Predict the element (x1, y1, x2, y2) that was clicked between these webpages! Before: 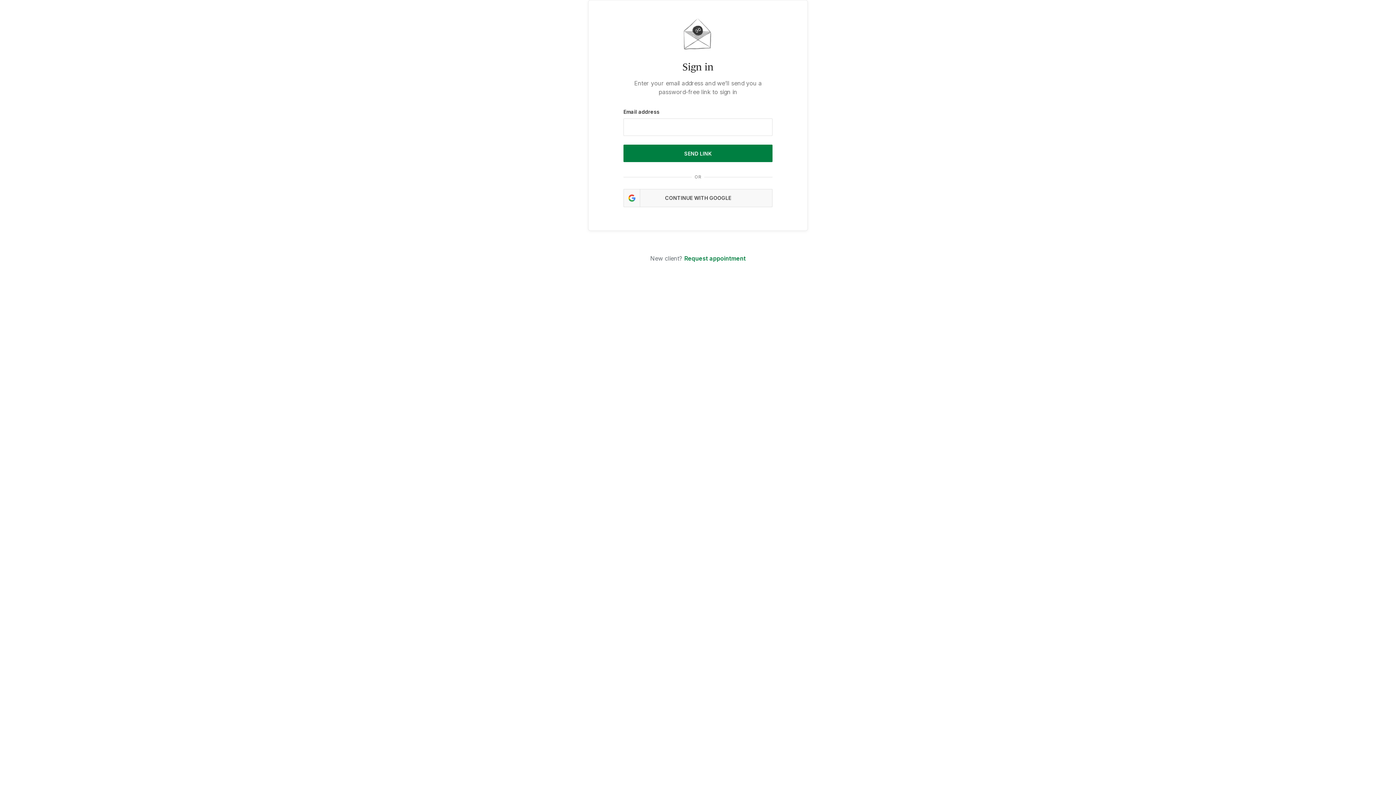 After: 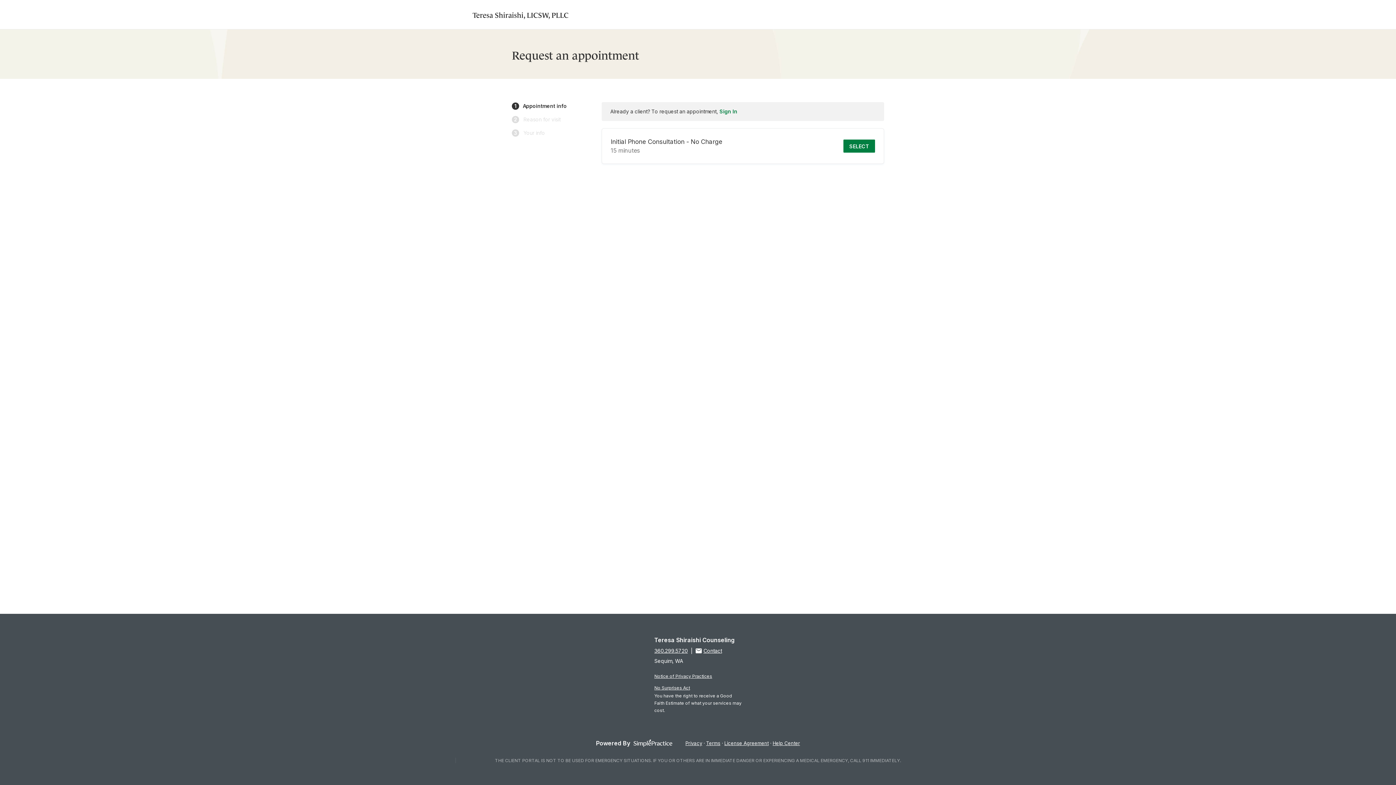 Action: label: Request appointment bbox: (684, 254, 746, 262)